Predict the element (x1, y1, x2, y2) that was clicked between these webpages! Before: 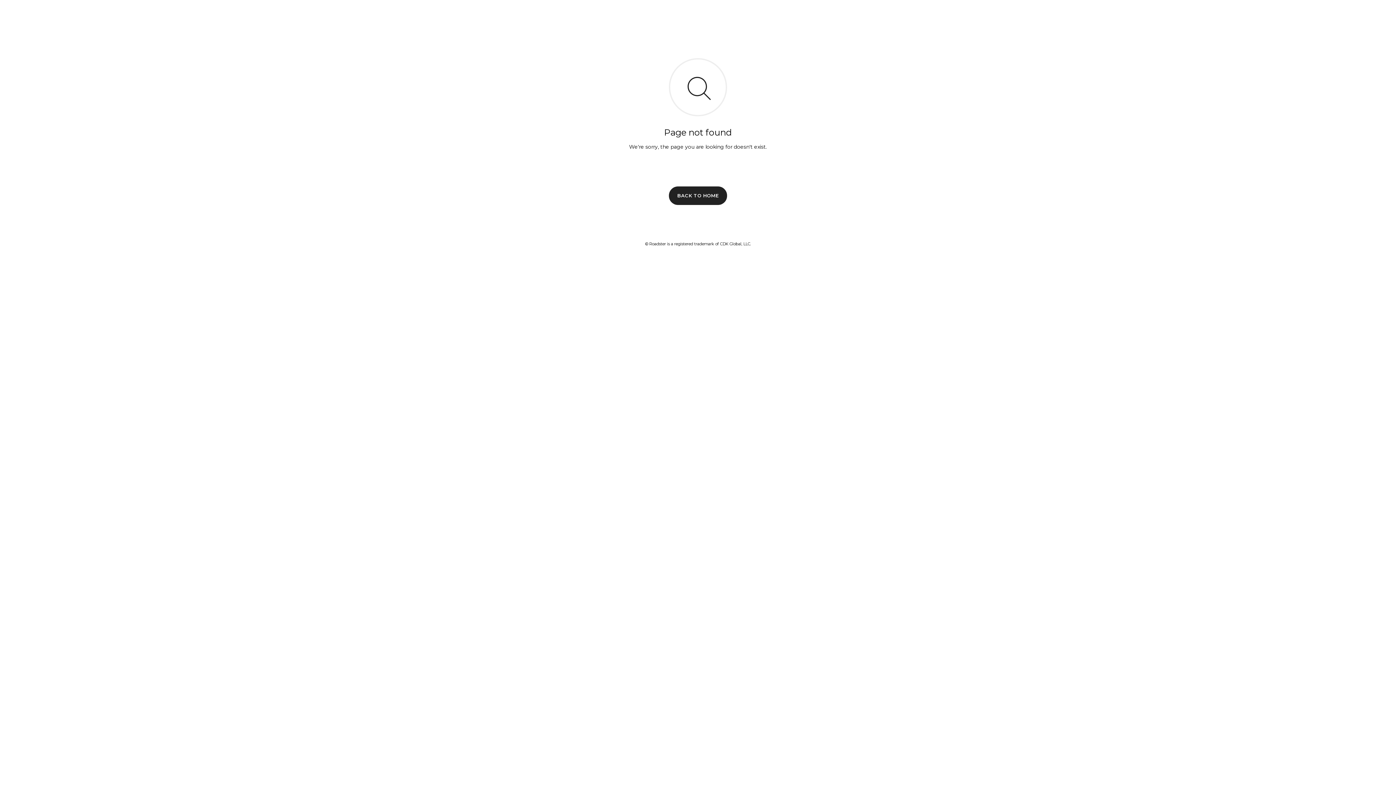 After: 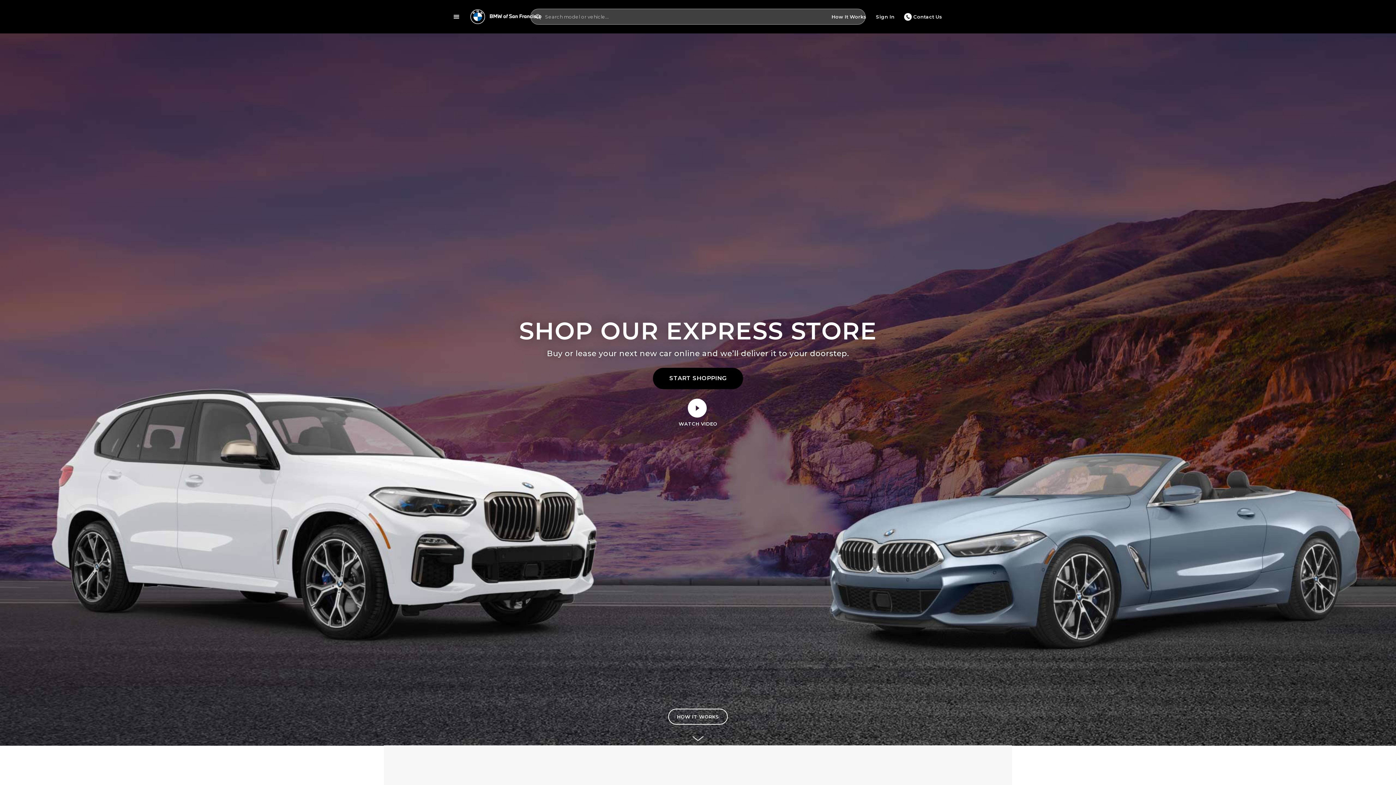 Action: label: BACK TO HOME bbox: (669, 186, 727, 204)